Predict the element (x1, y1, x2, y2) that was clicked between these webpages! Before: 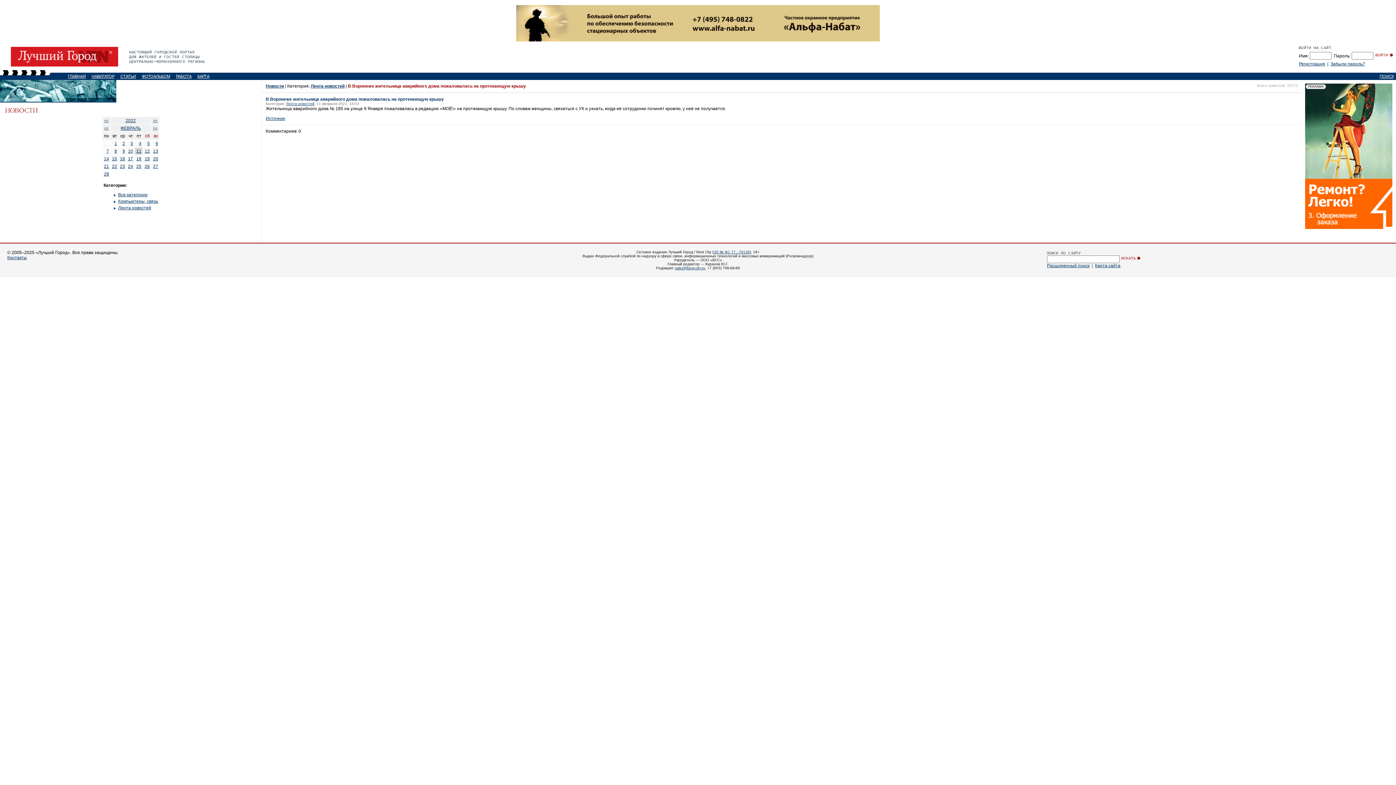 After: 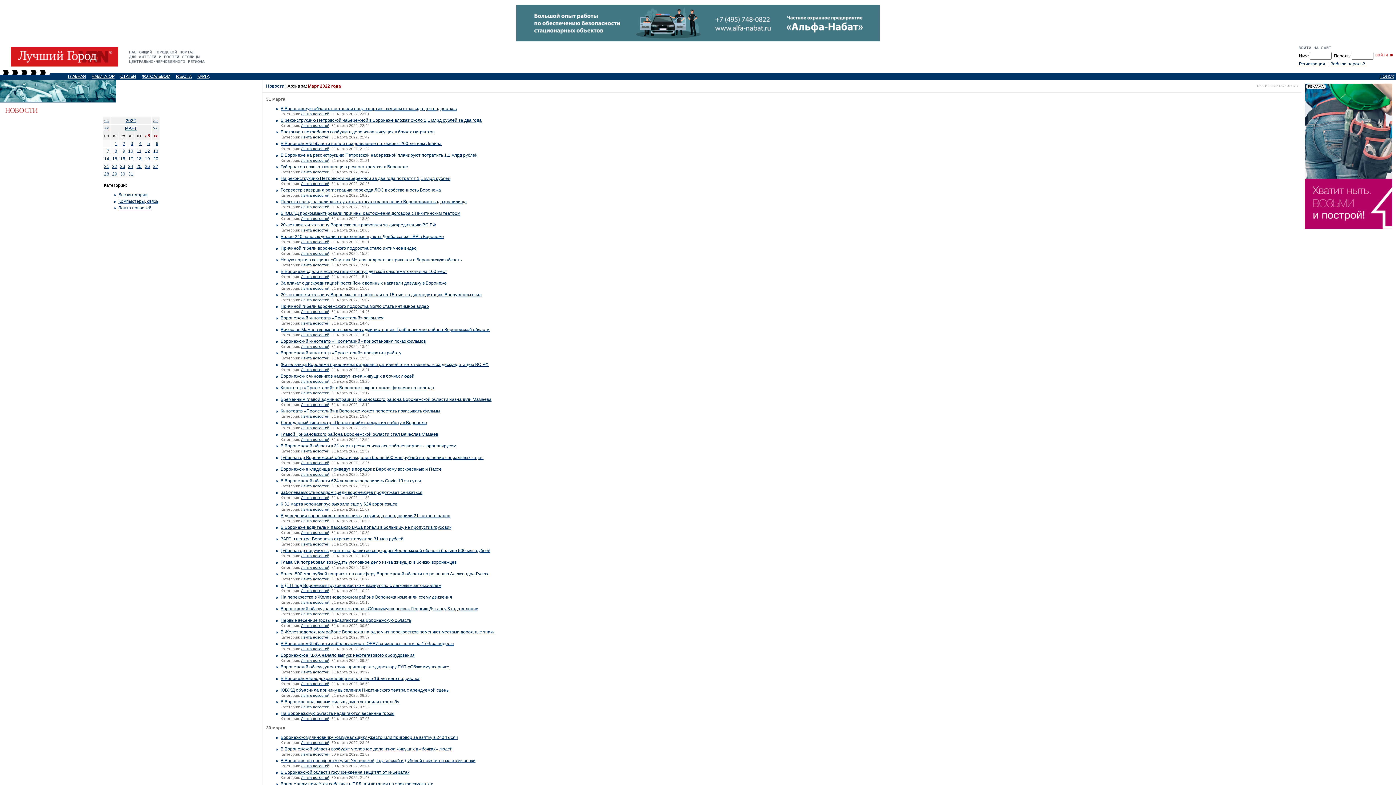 Action: label: >> bbox: (153, 125, 157, 130)